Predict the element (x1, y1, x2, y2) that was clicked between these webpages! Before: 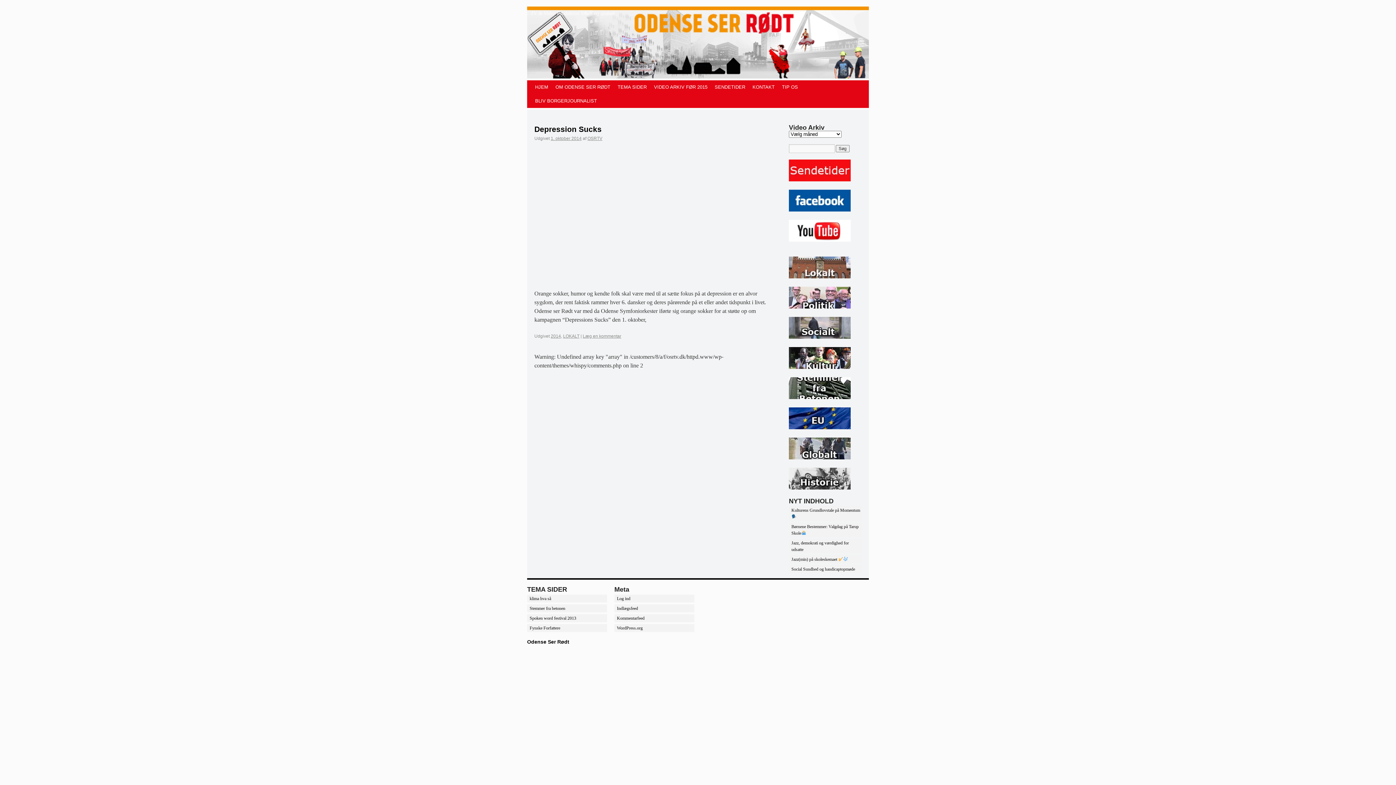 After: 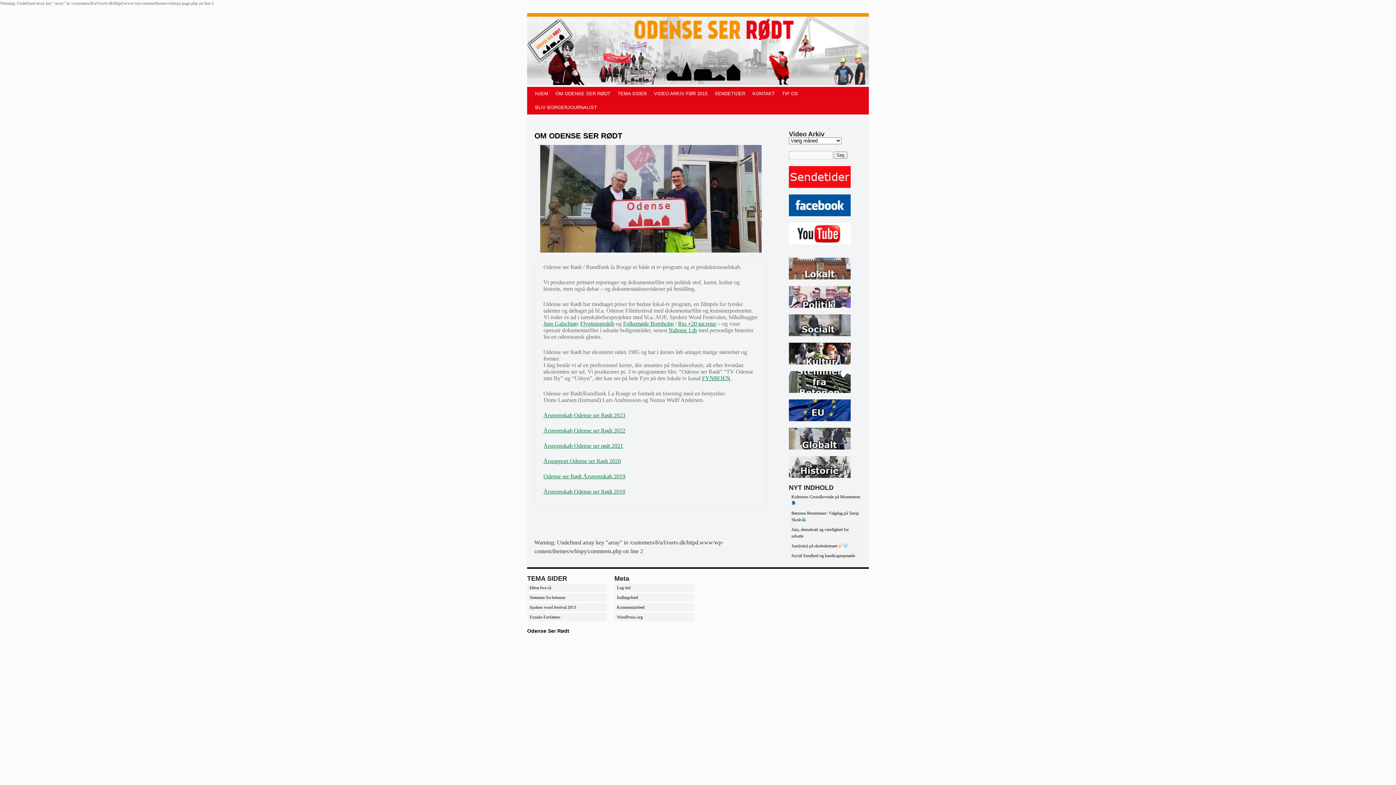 Action: label: OM ODENSE SER RØDT bbox: (552, 80, 614, 94)